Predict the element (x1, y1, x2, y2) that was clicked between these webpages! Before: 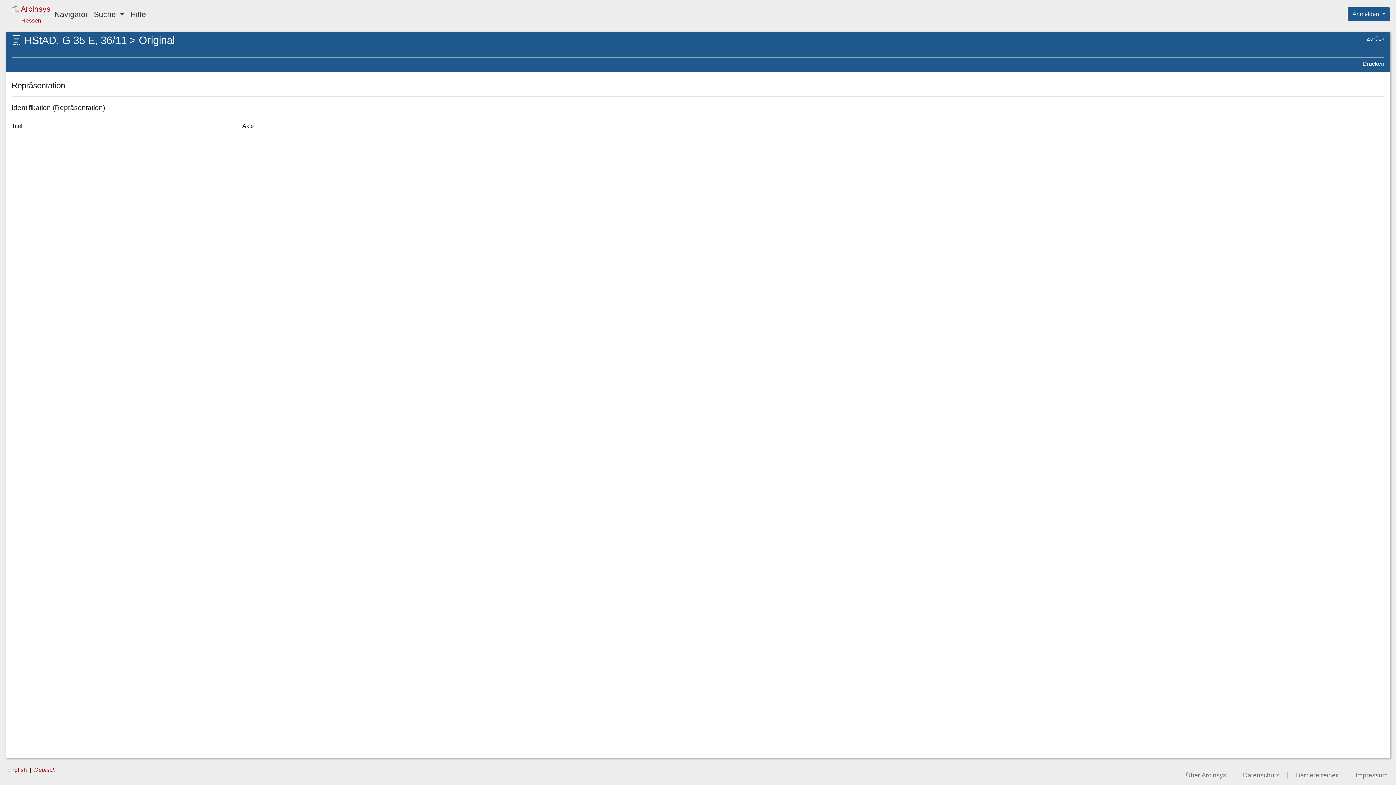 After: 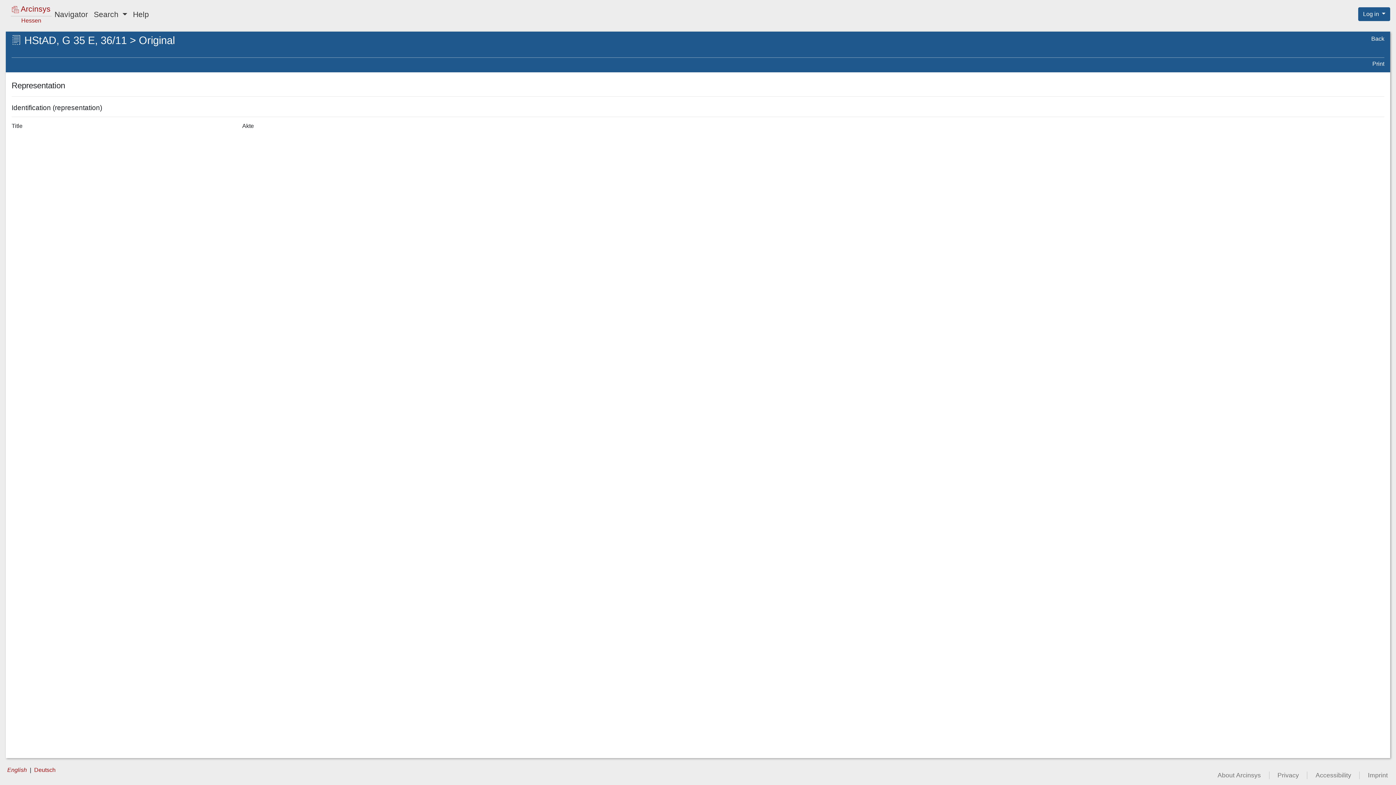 Action: label: English bbox: (7, 767, 26, 773)